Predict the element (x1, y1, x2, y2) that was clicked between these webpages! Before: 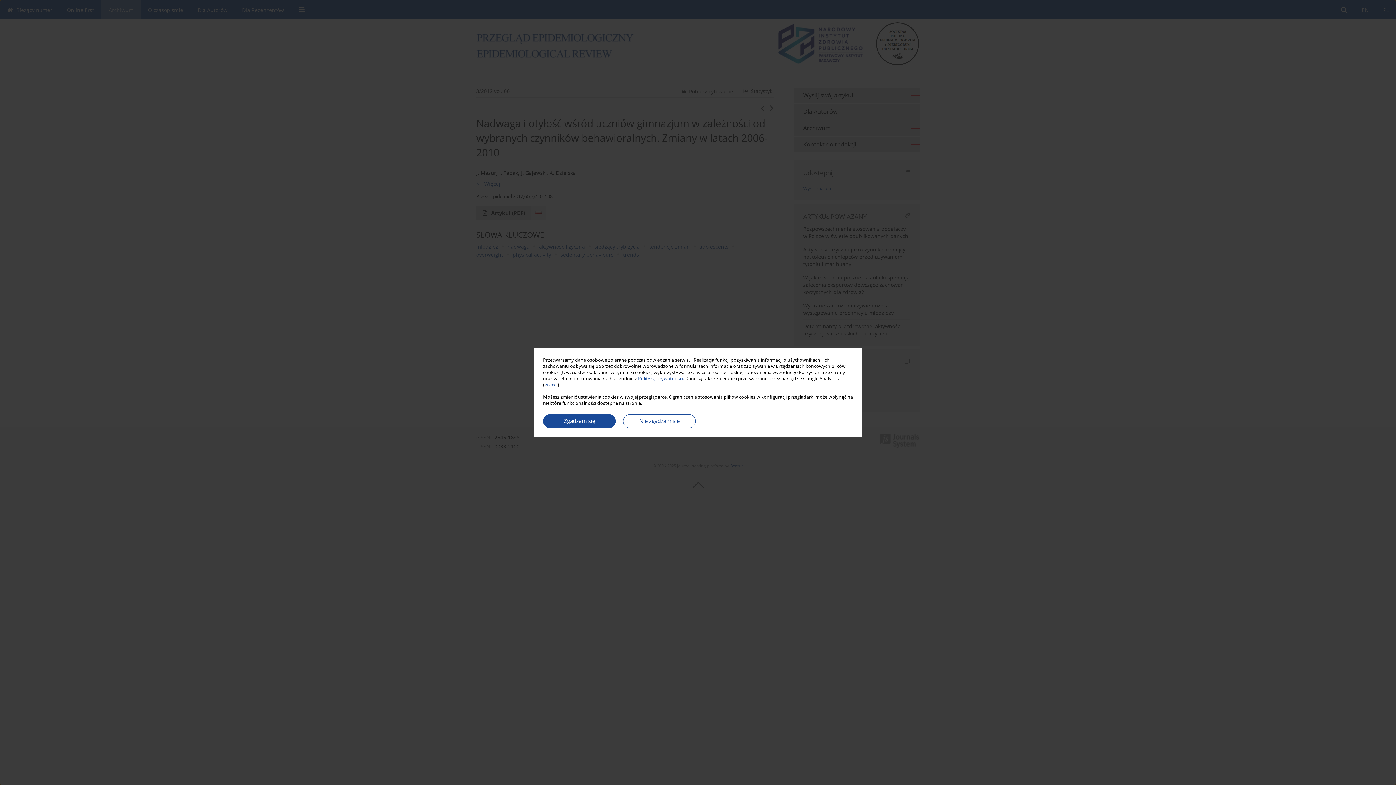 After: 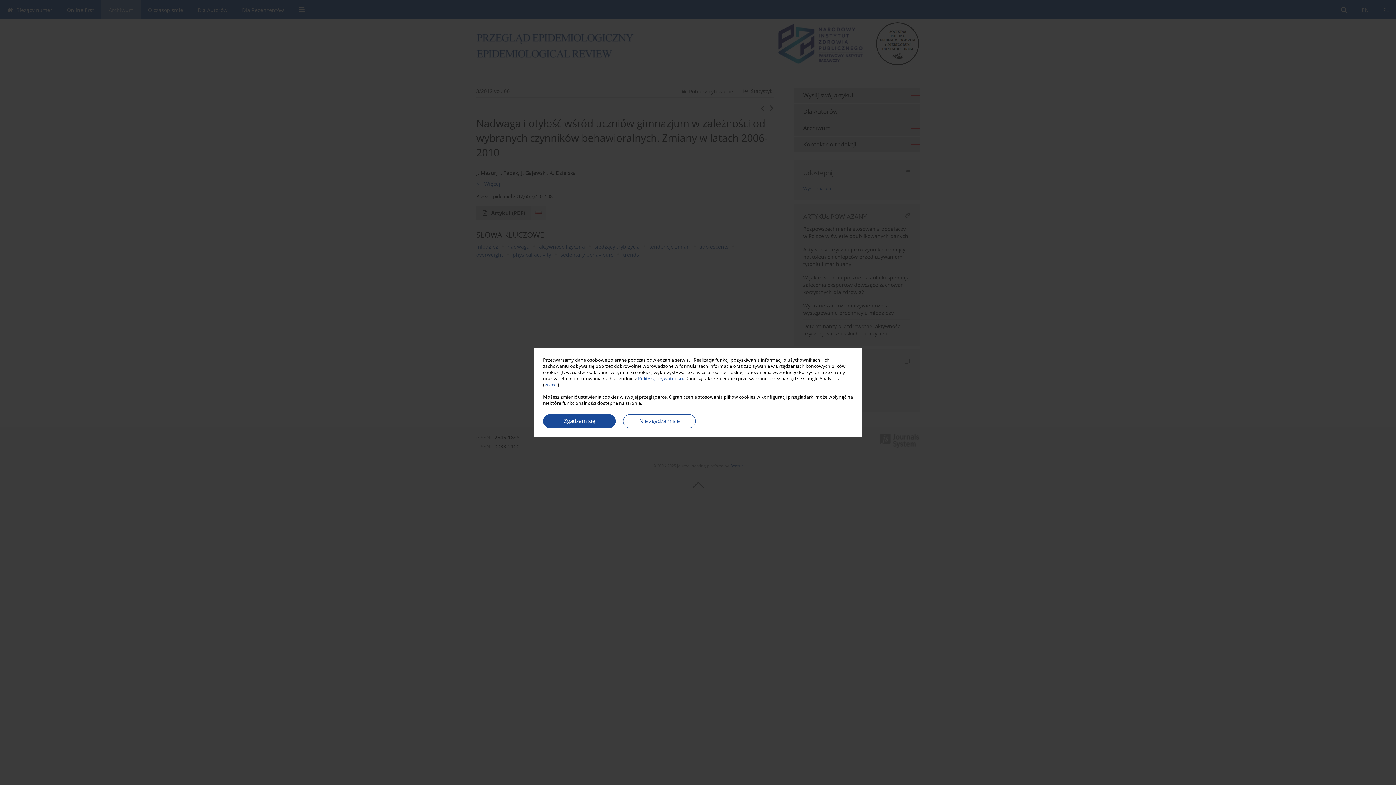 Action: bbox: (638, 375, 683, 381) label: Polityką prywatności